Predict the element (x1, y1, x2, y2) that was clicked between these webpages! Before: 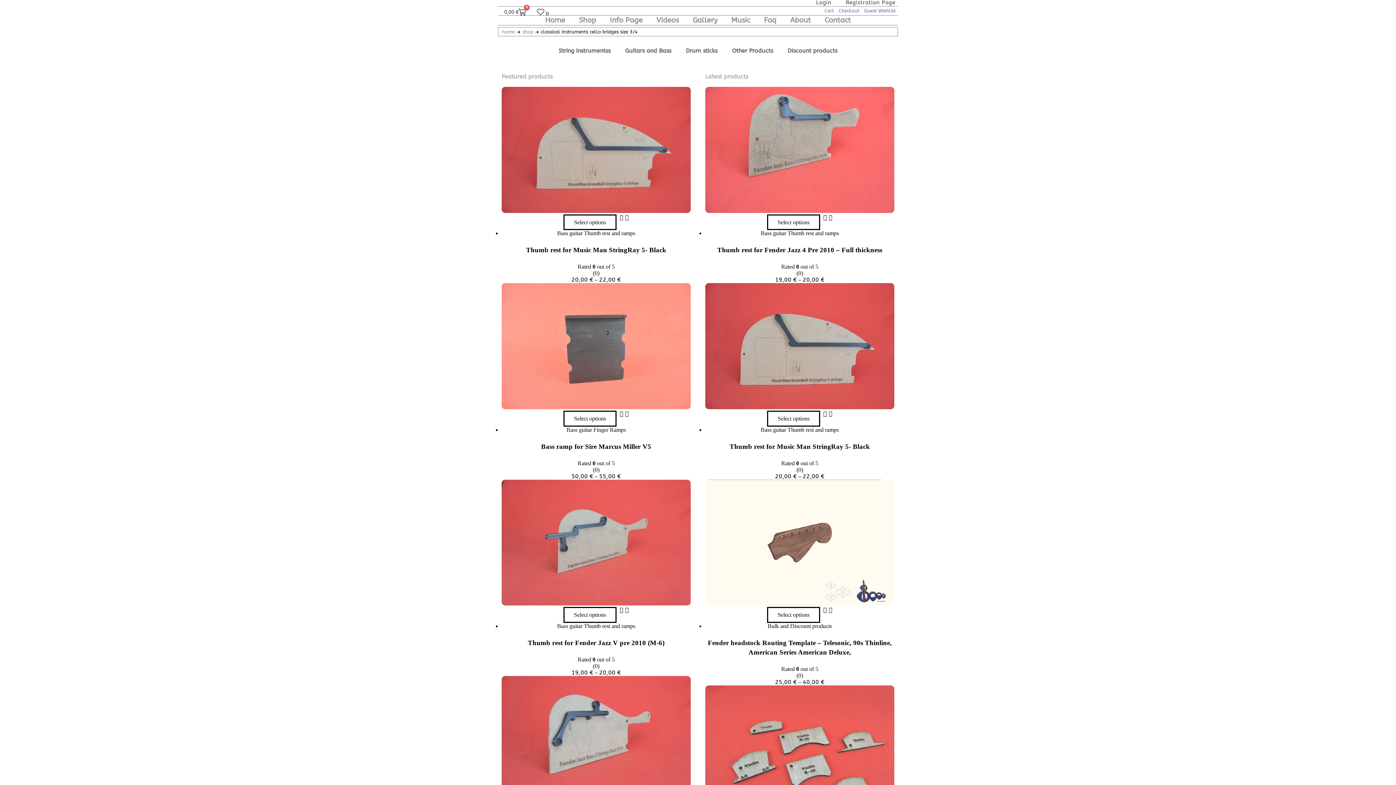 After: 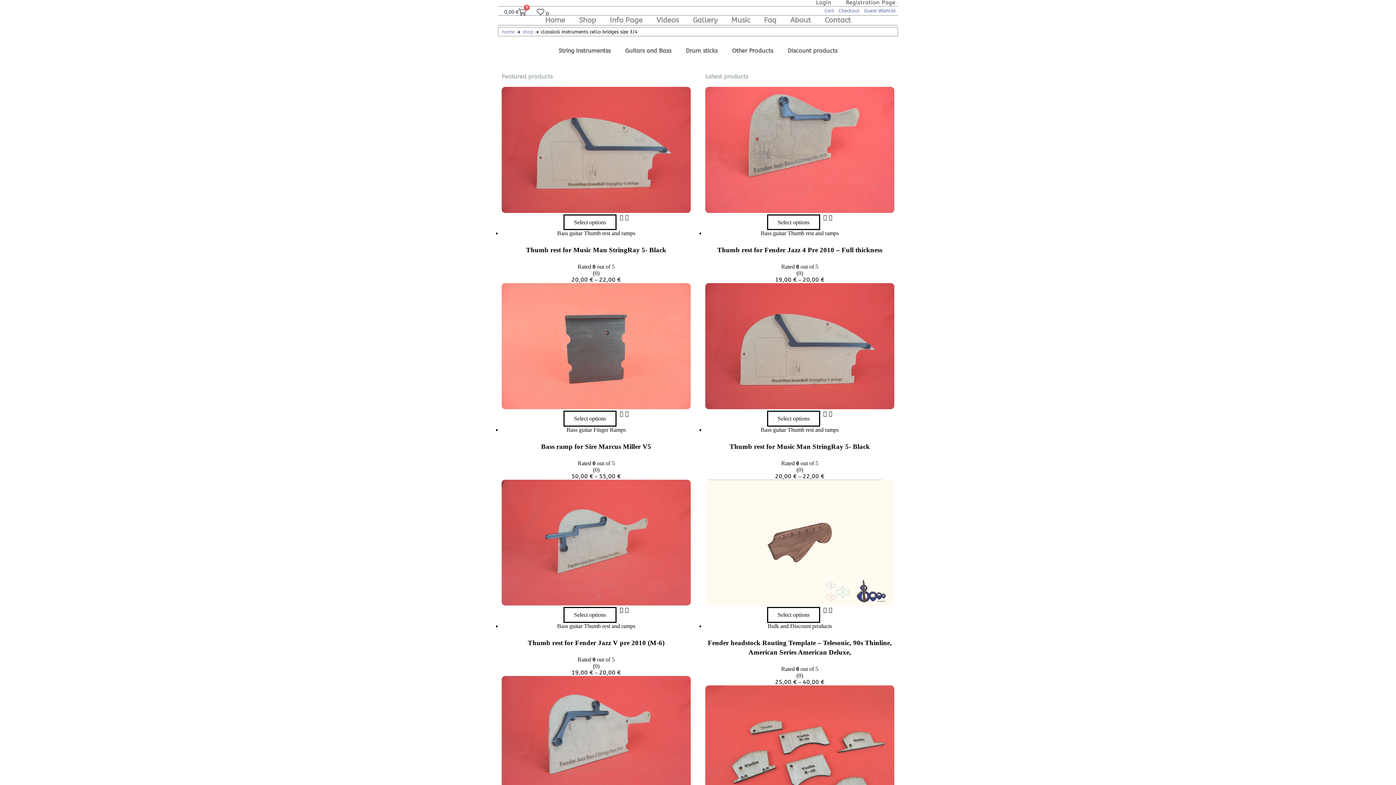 Action: bbox: (618, 605, 625, 615)